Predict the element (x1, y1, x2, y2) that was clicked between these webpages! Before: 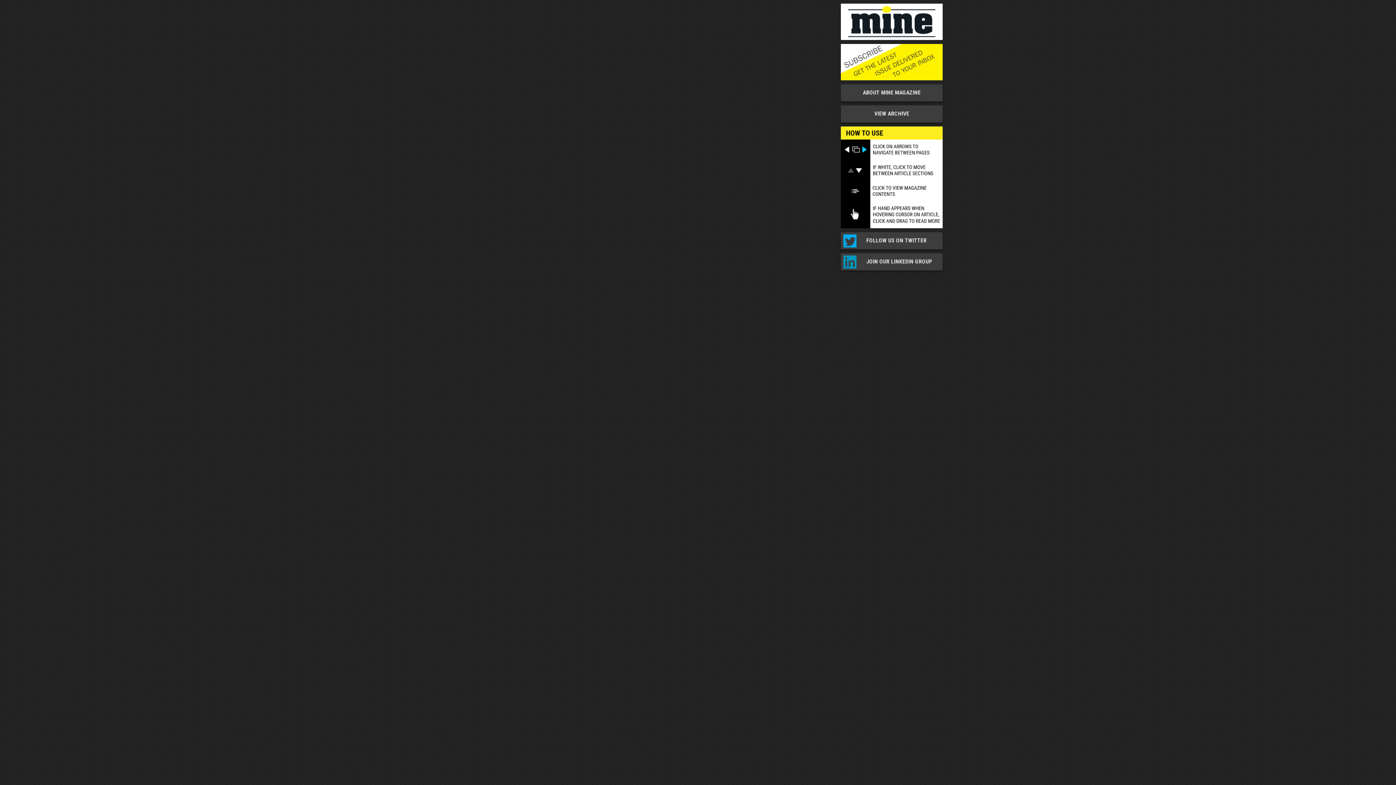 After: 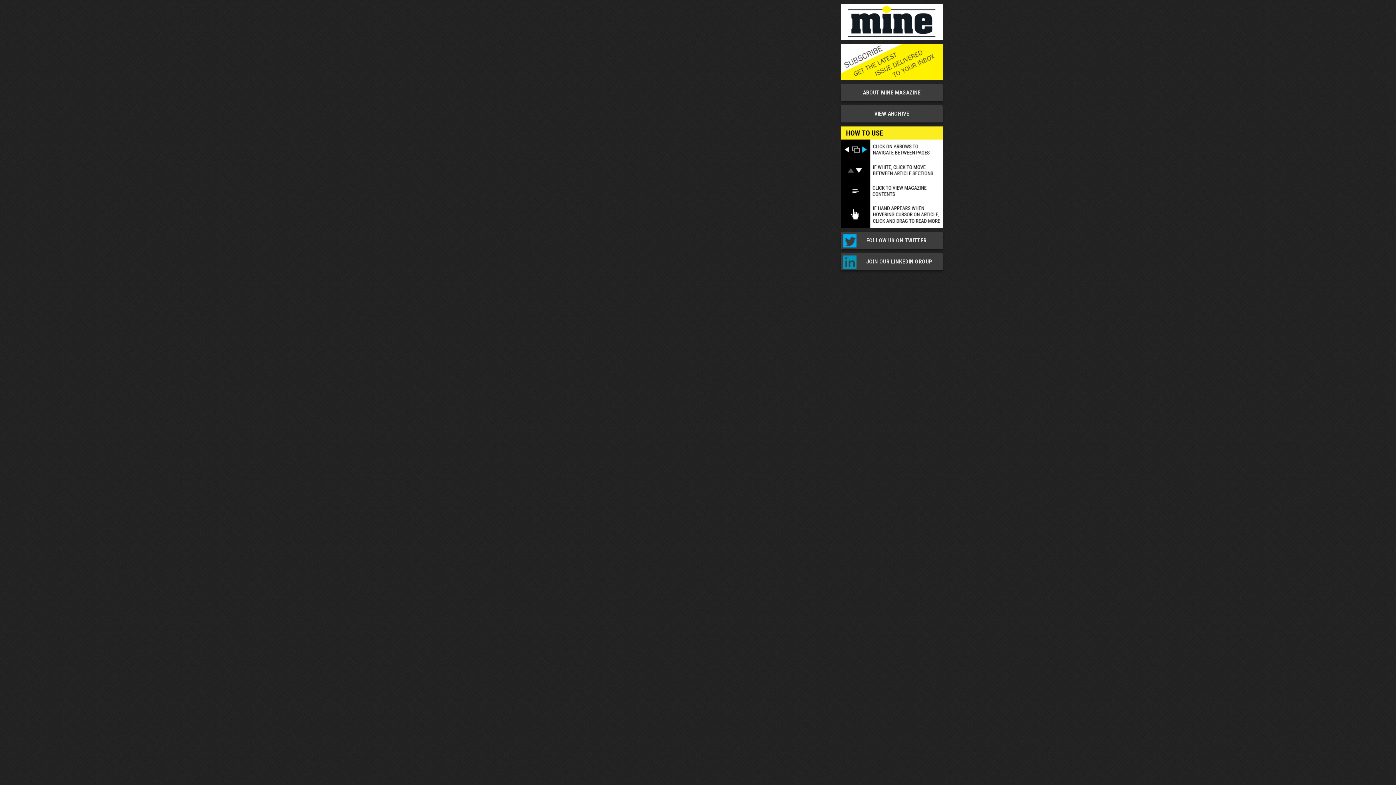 Action: bbox: (841, 76, 942, 81)